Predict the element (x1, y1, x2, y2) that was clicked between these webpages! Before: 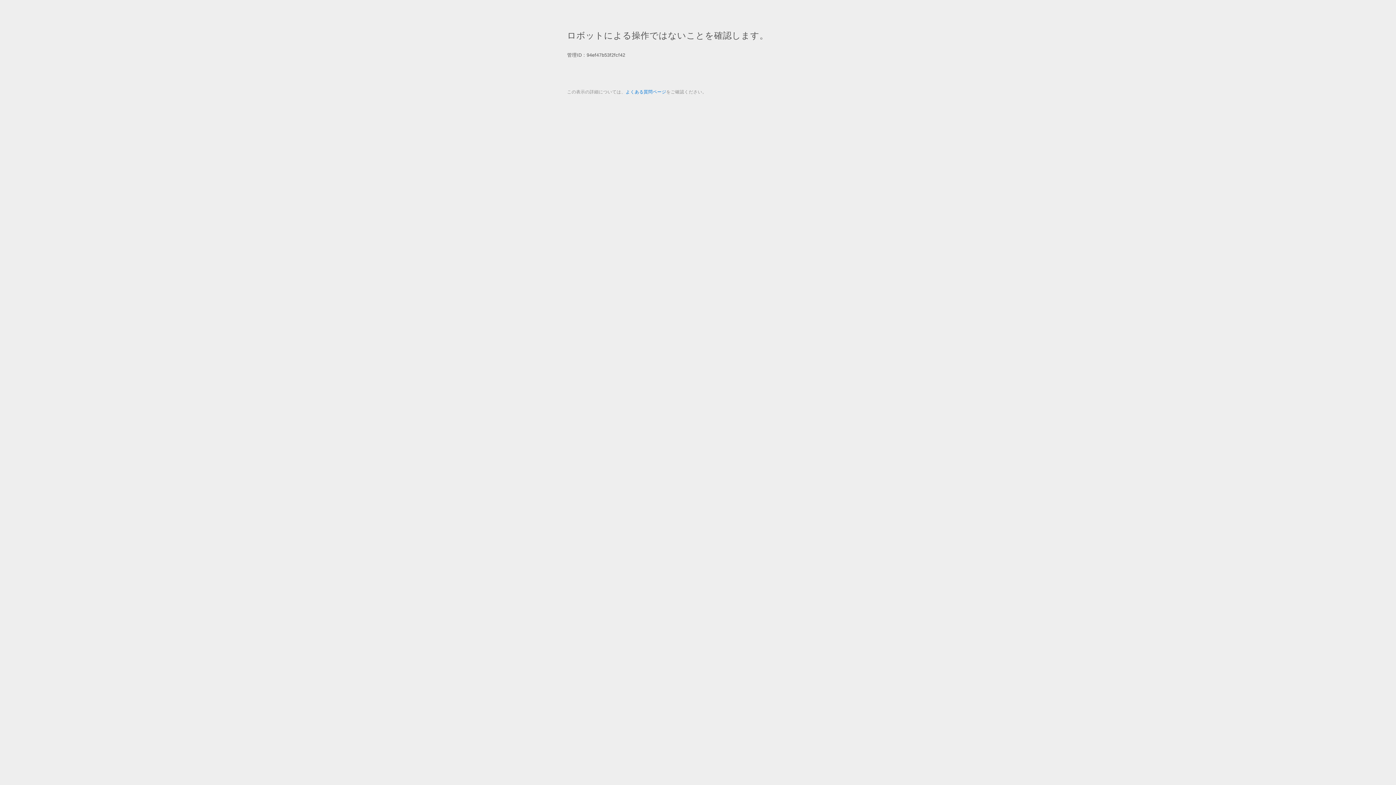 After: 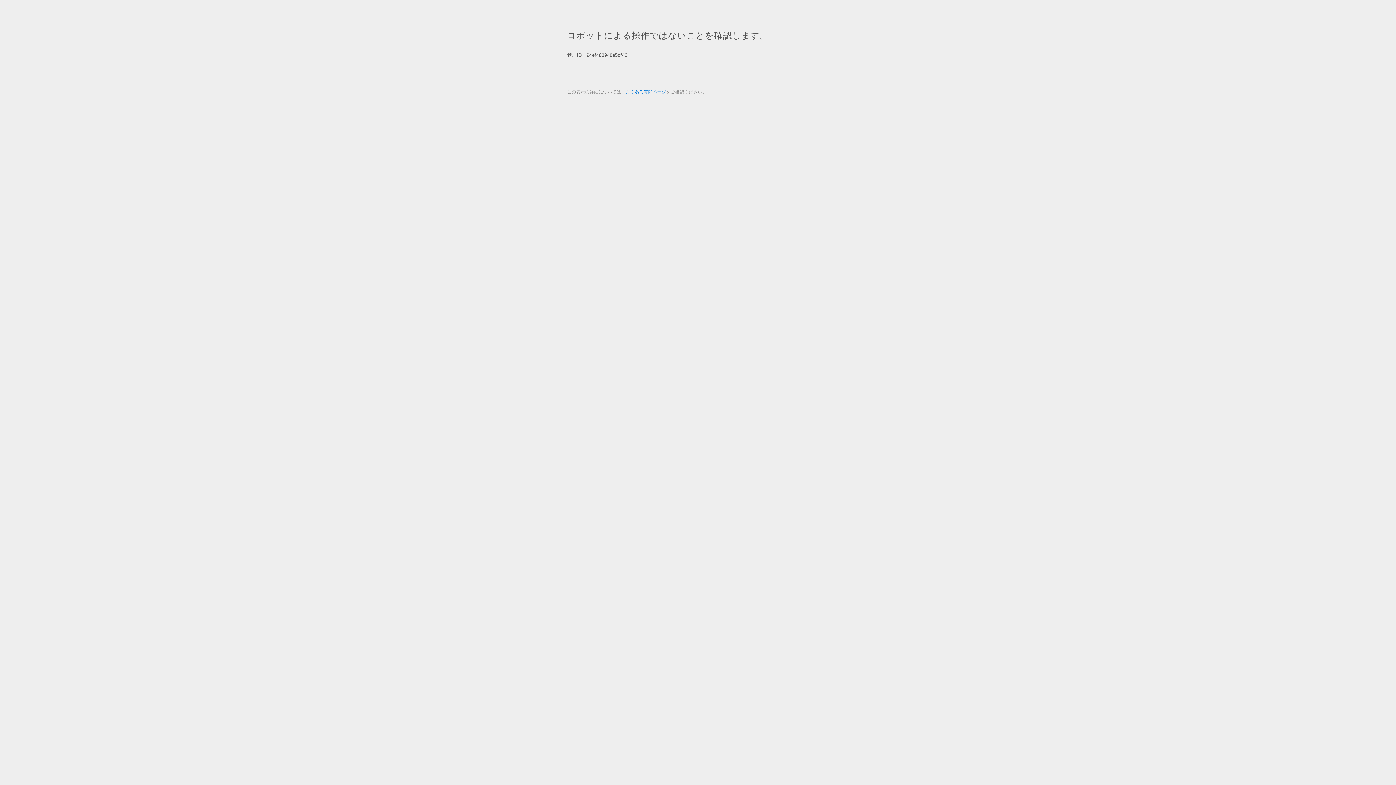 Action: label: よくある質問ページ bbox: (625, 89, 666, 94)